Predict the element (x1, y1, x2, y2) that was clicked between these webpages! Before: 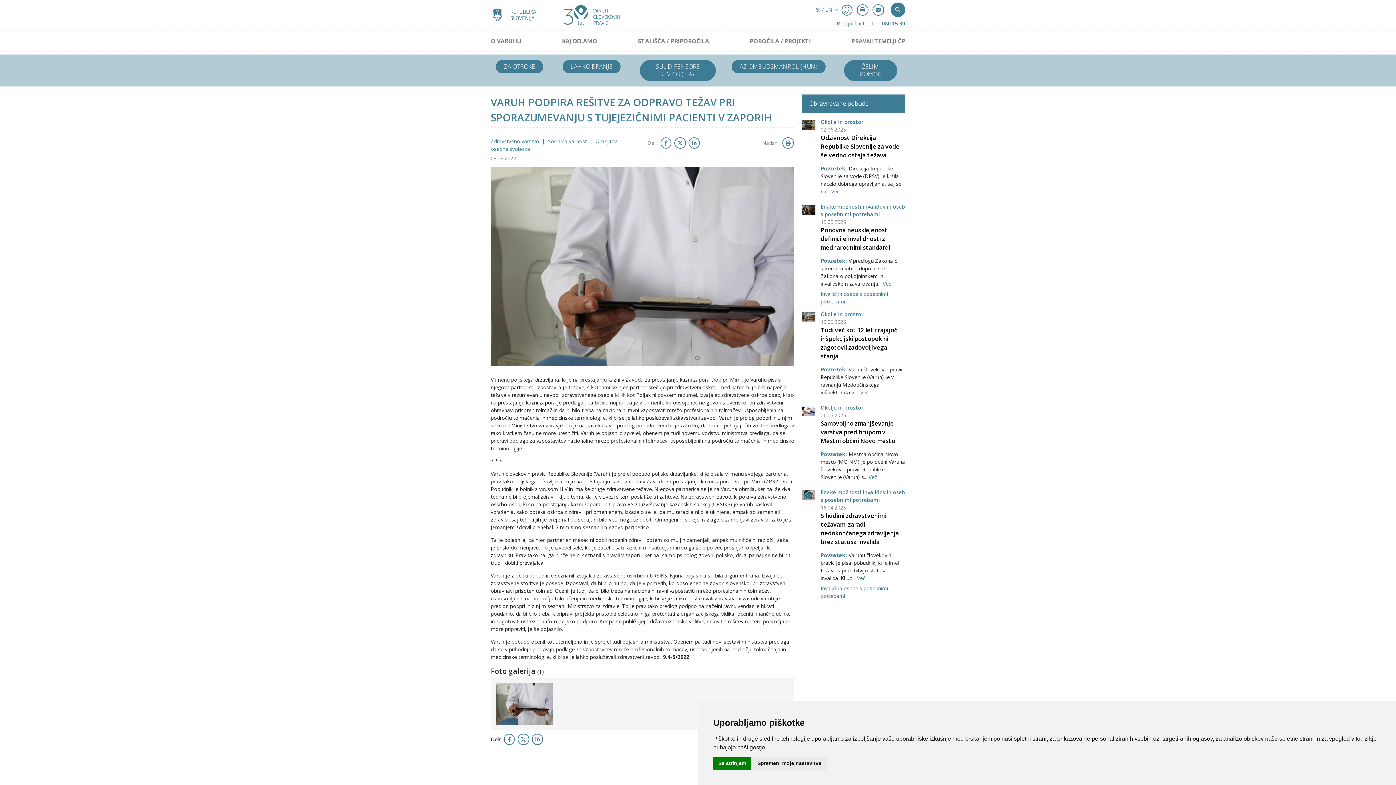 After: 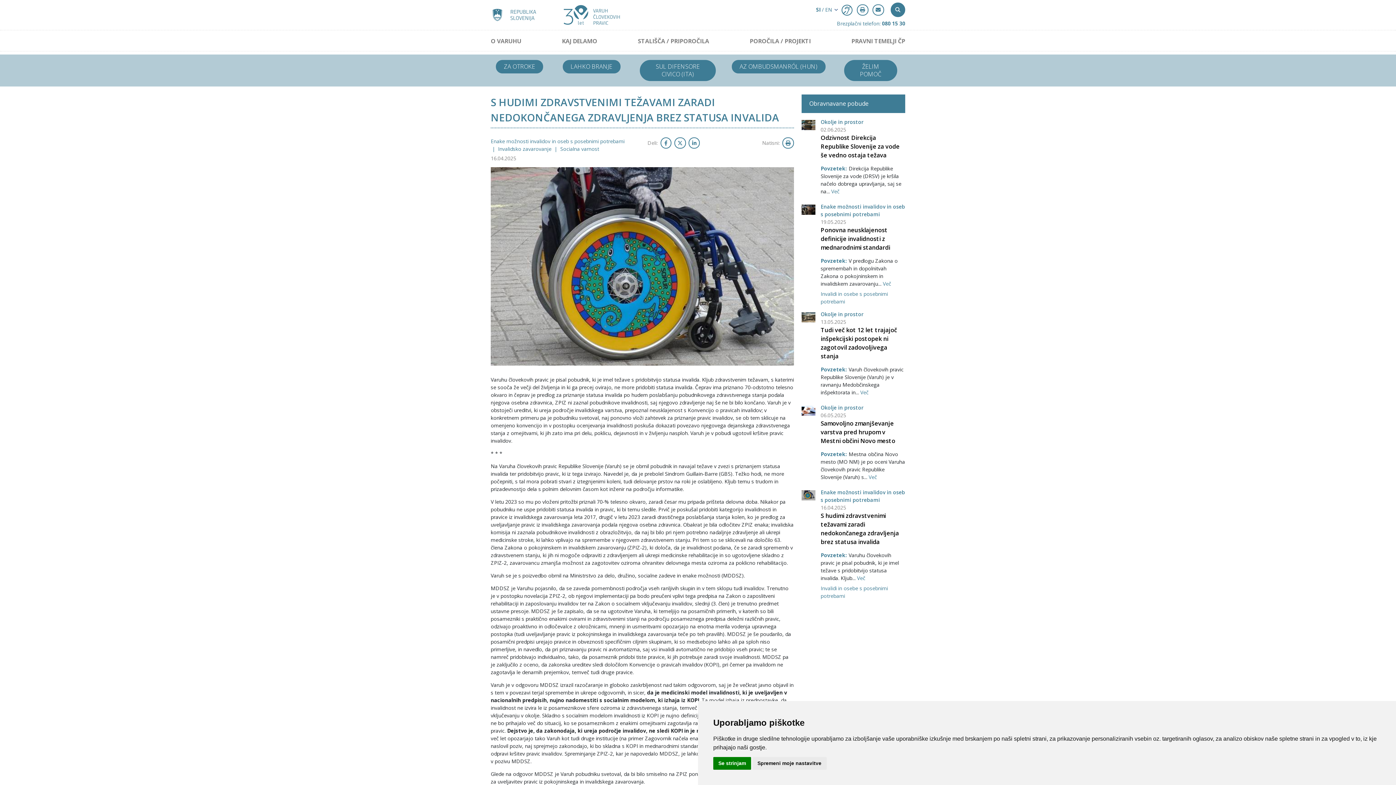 Action: bbox: (801, 491, 815, 498)